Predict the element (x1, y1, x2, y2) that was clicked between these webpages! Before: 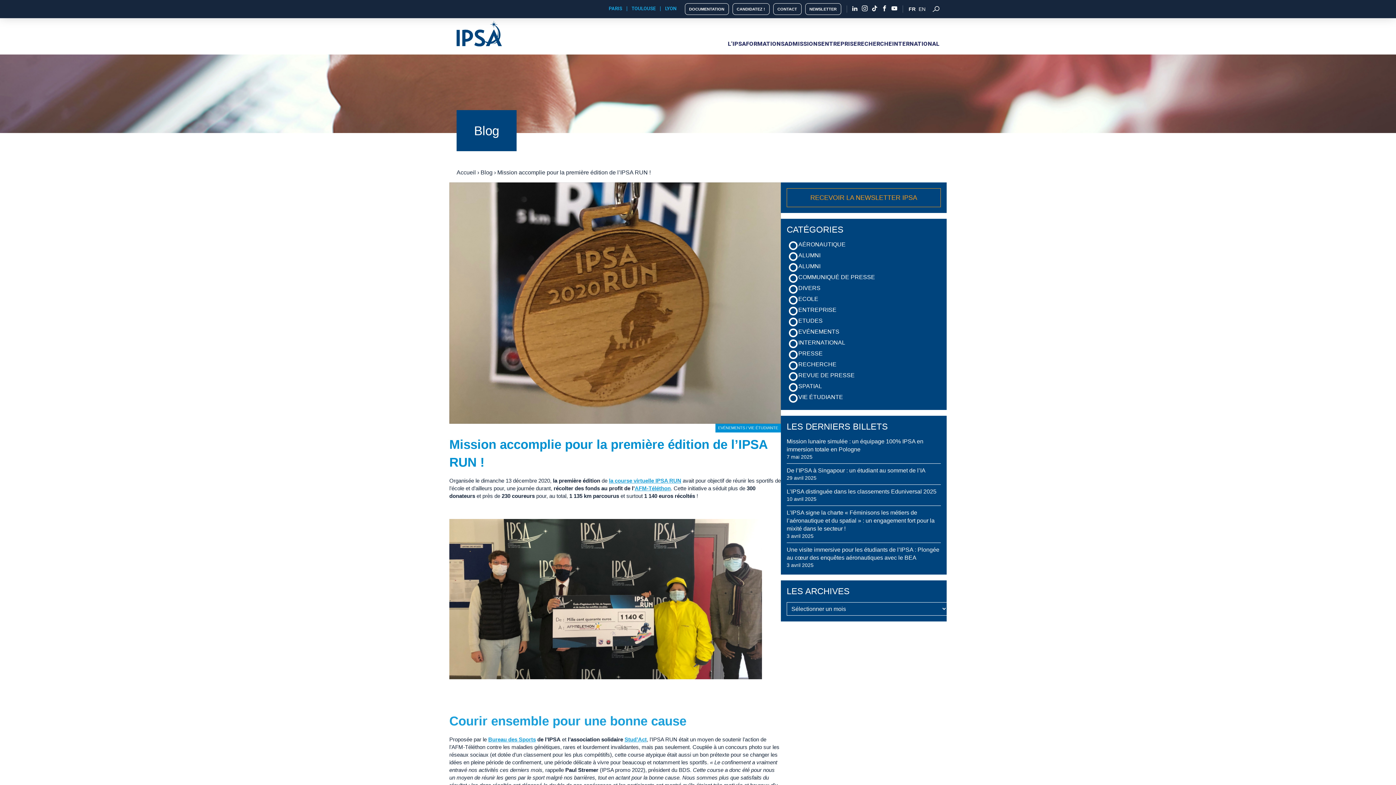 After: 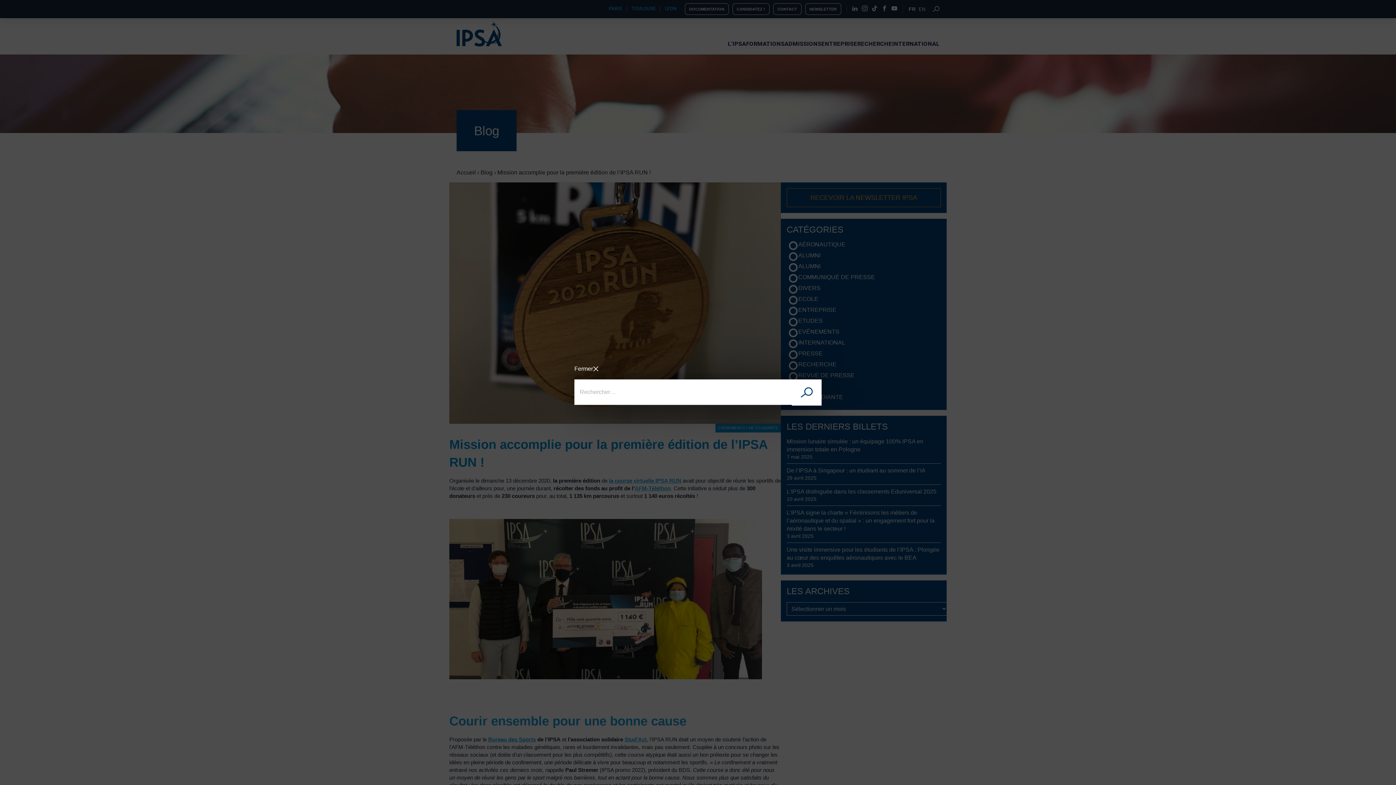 Action: bbox: (927, 0, 945, 18)